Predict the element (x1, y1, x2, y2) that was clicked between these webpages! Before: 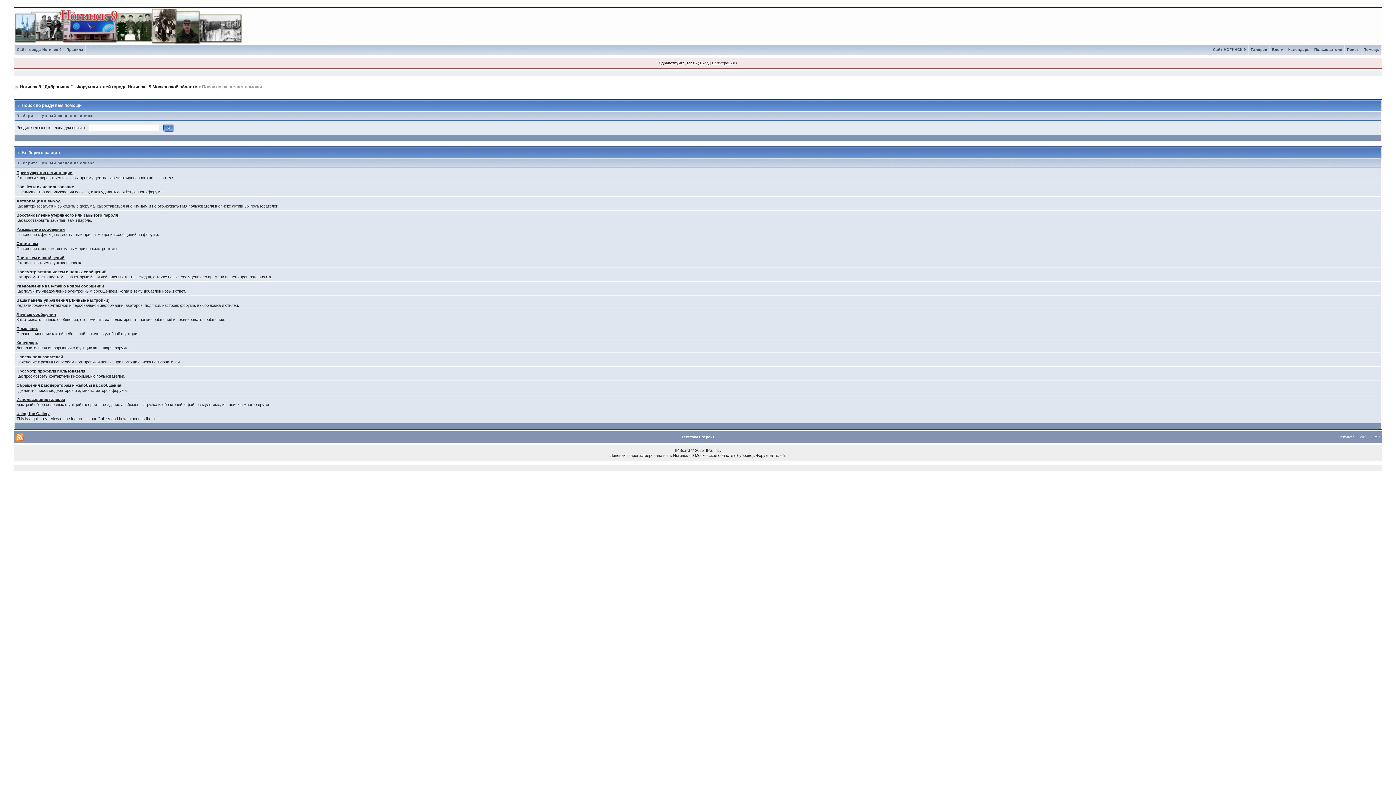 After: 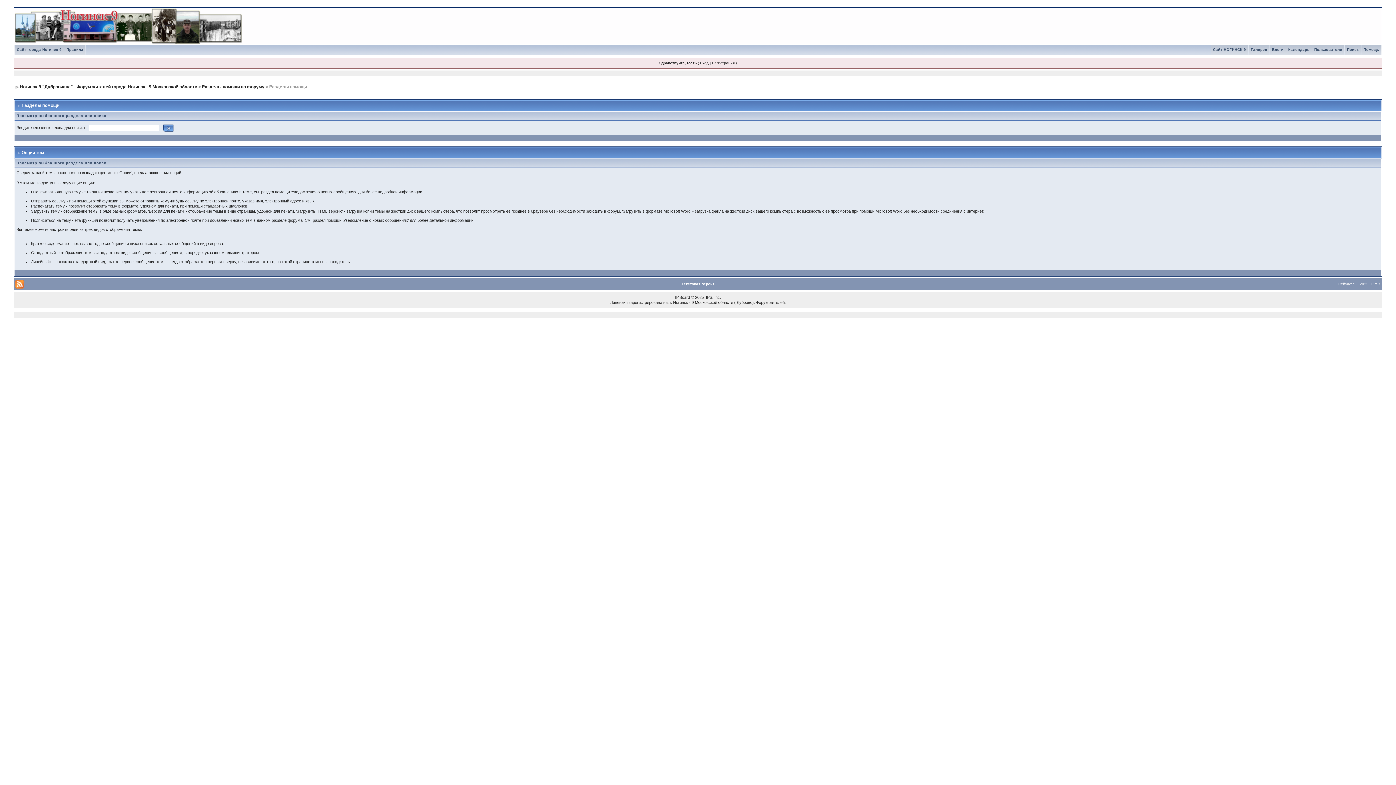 Action: bbox: (16, 241, 37, 245) label: Опции тем